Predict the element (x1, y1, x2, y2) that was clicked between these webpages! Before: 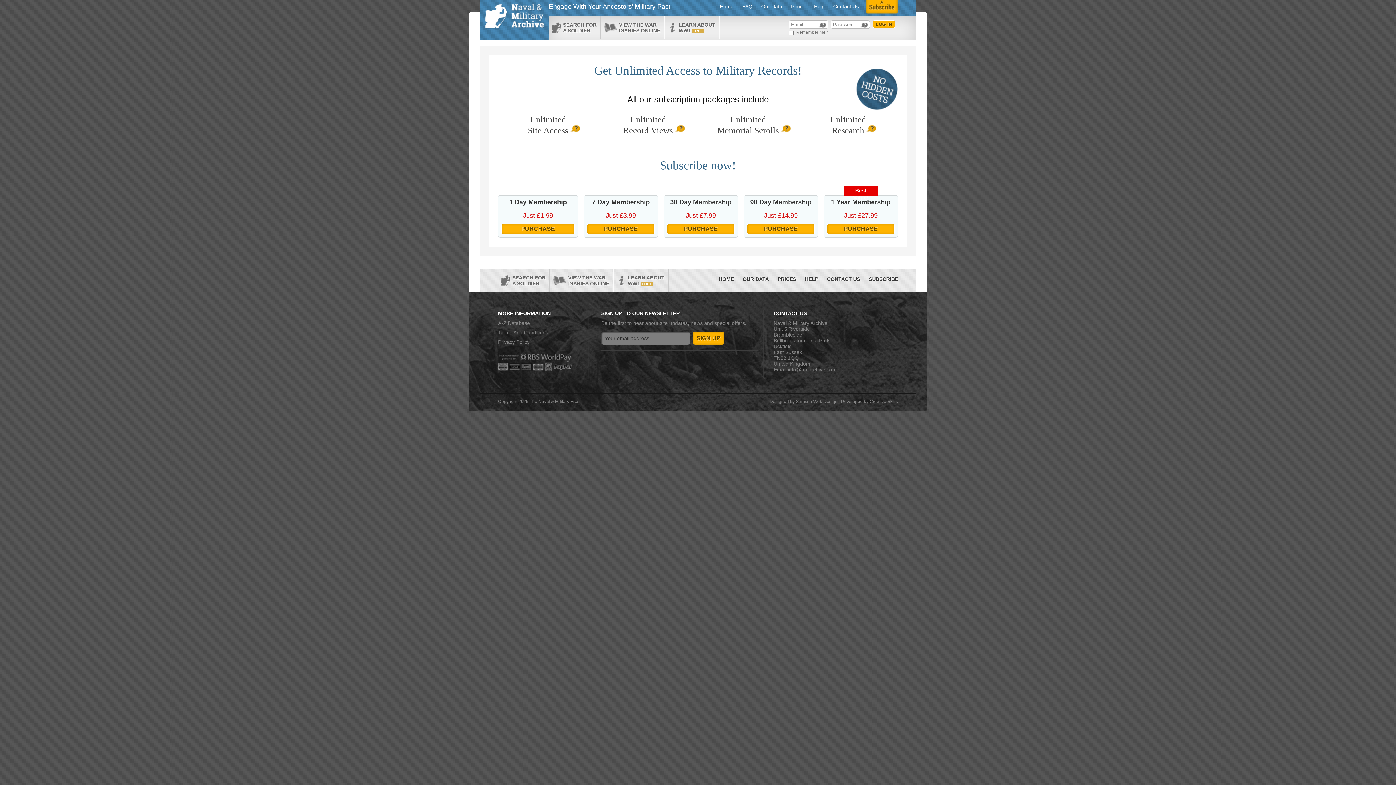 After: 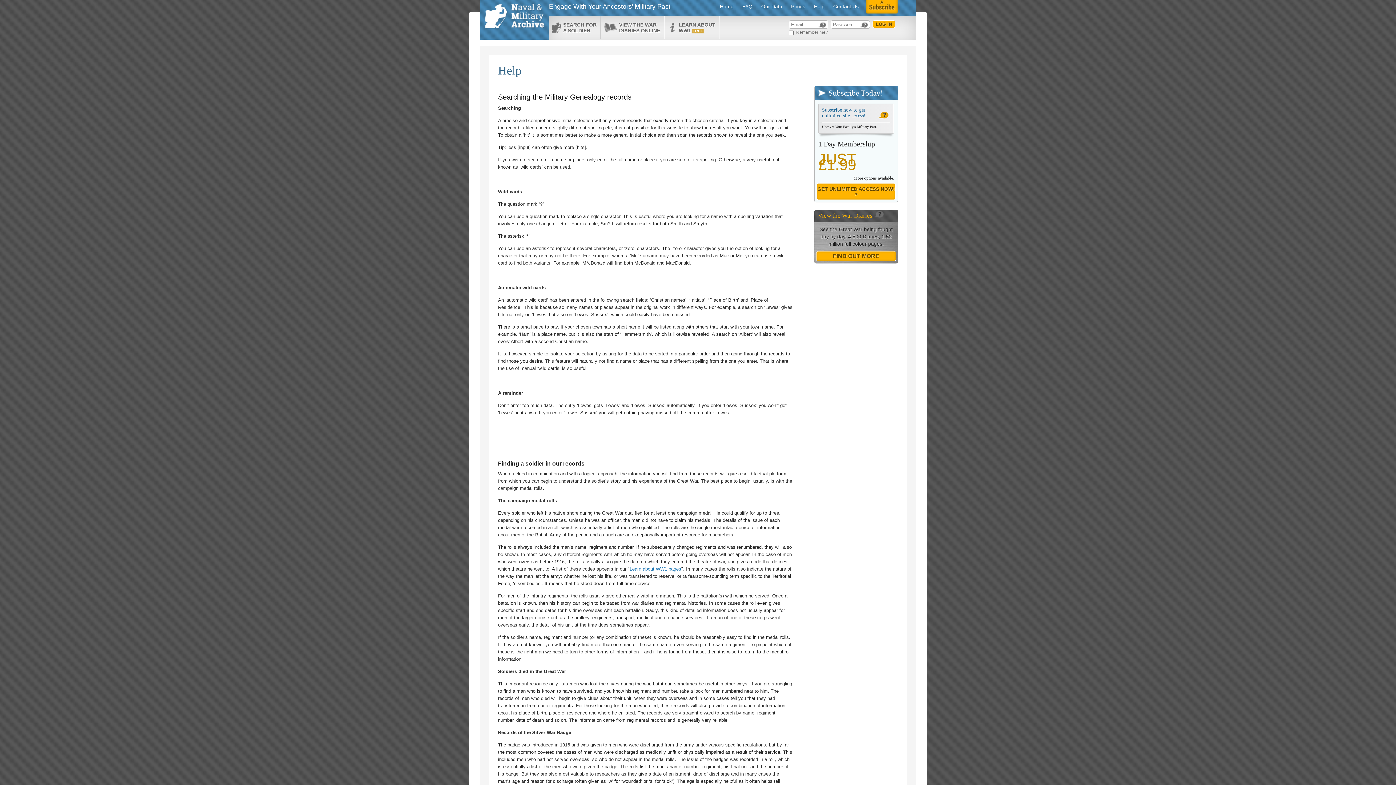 Action: bbox: (809, 0, 829, 13) label: Help